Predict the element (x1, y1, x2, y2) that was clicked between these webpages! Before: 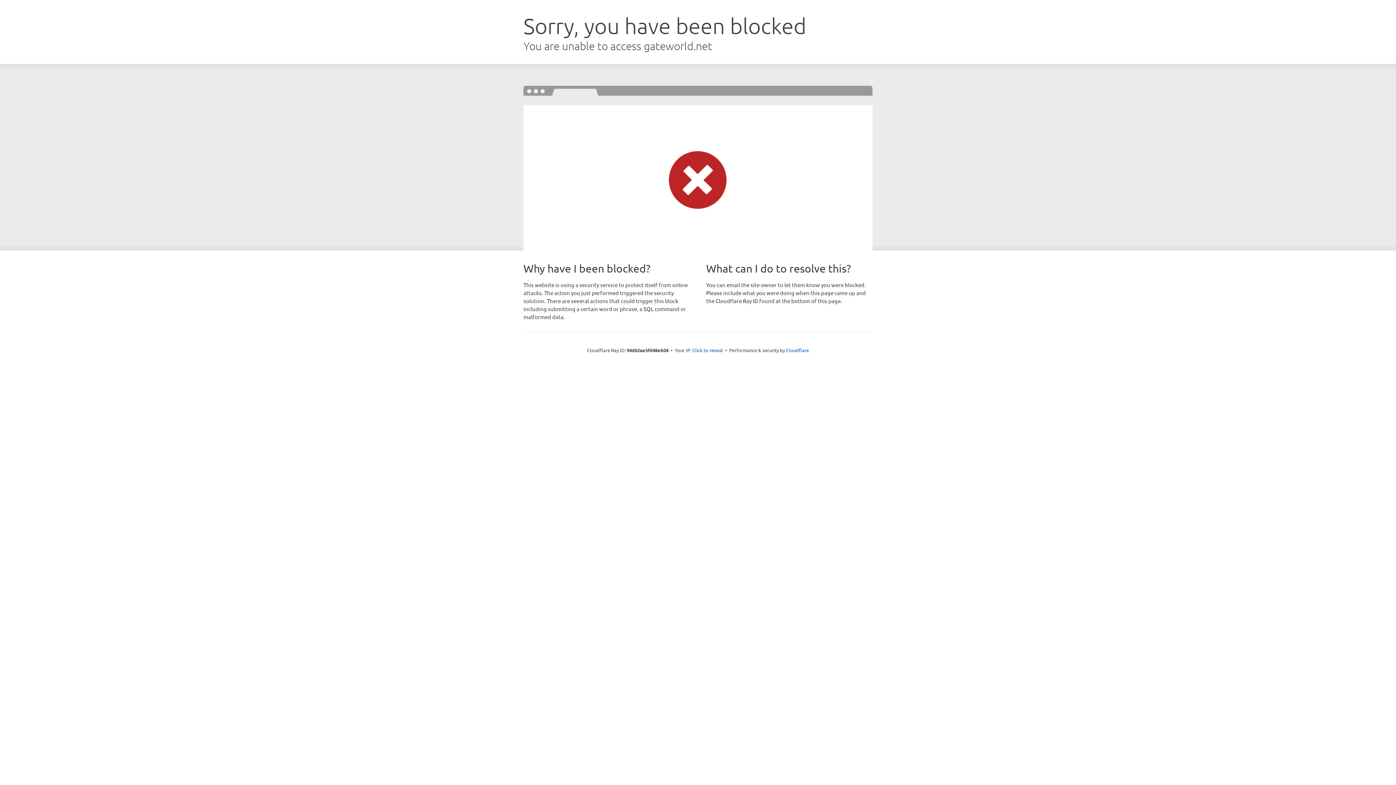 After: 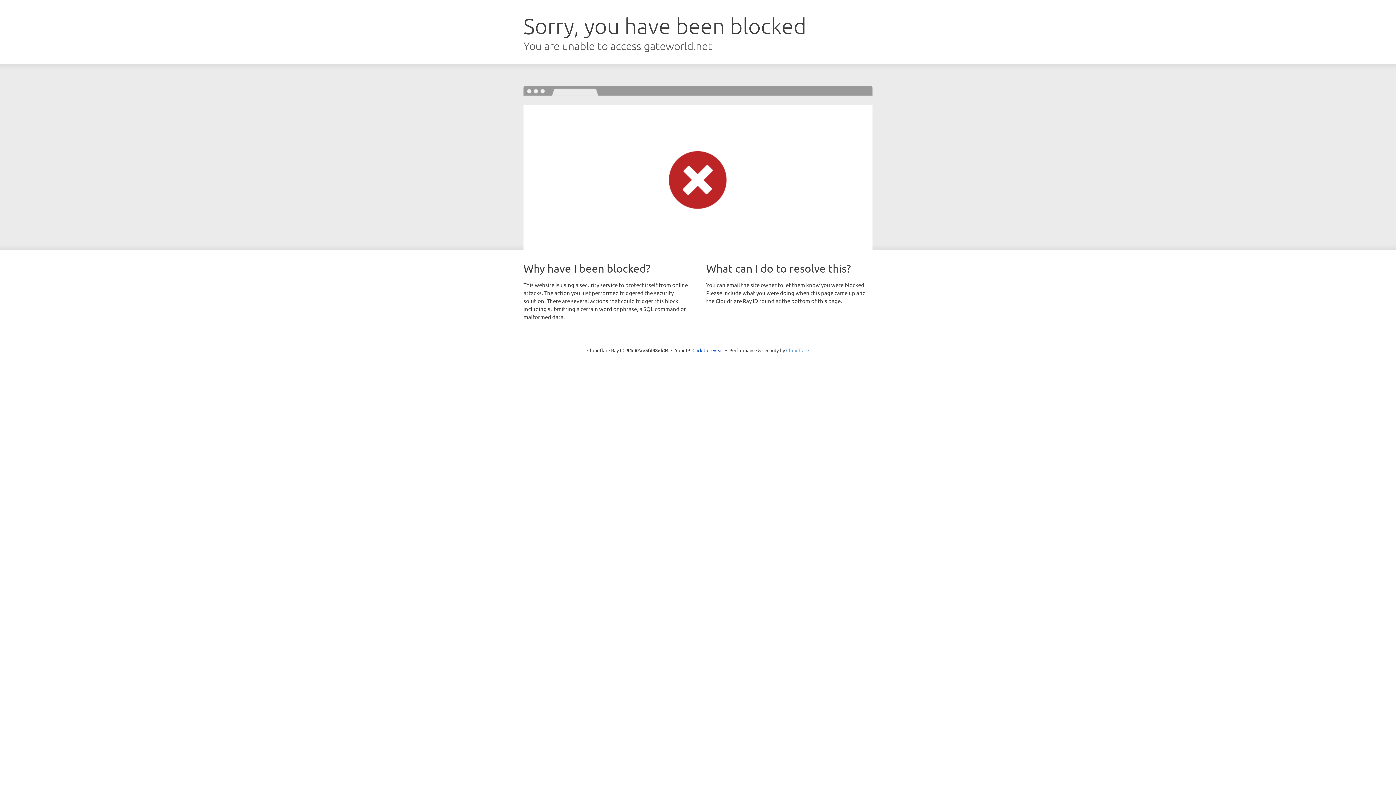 Action: label: Cloudflare bbox: (786, 347, 809, 353)